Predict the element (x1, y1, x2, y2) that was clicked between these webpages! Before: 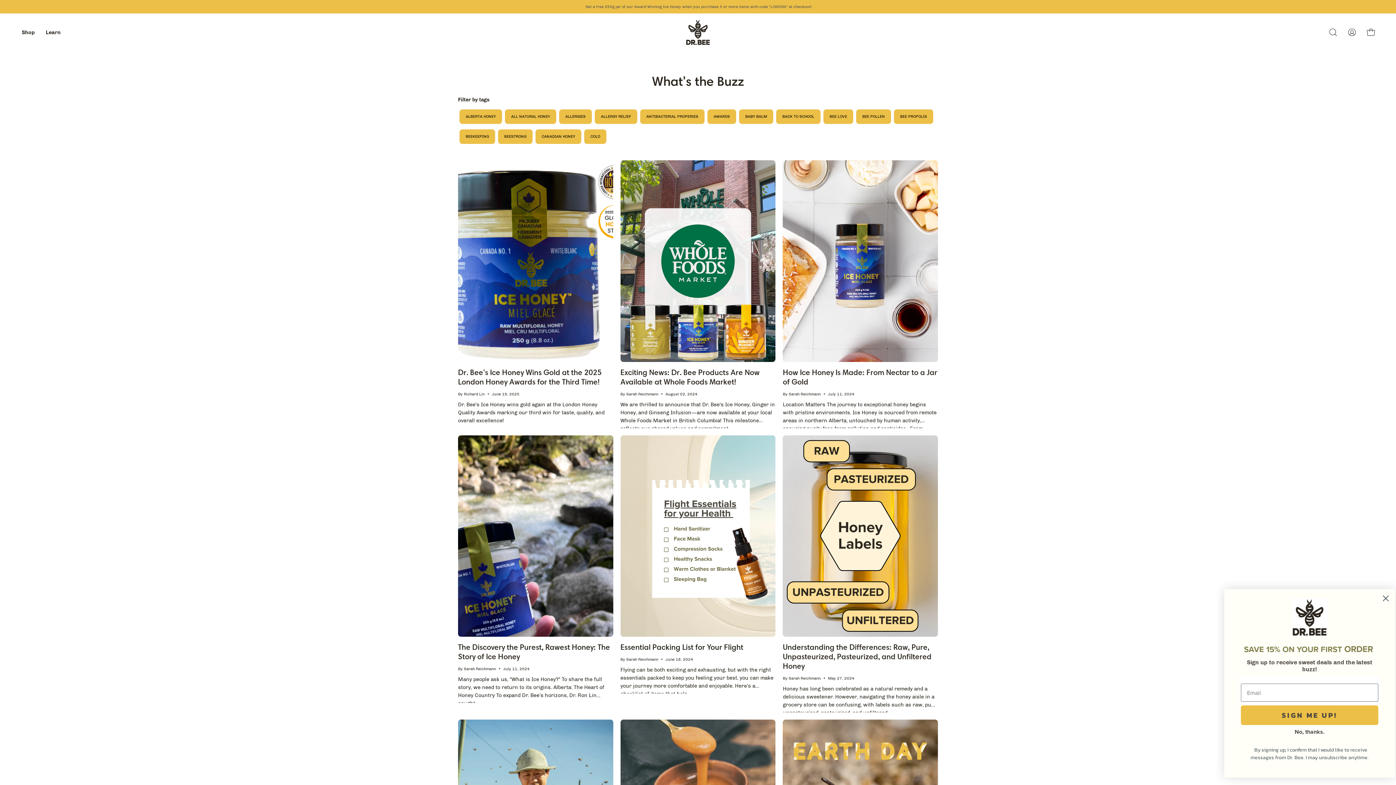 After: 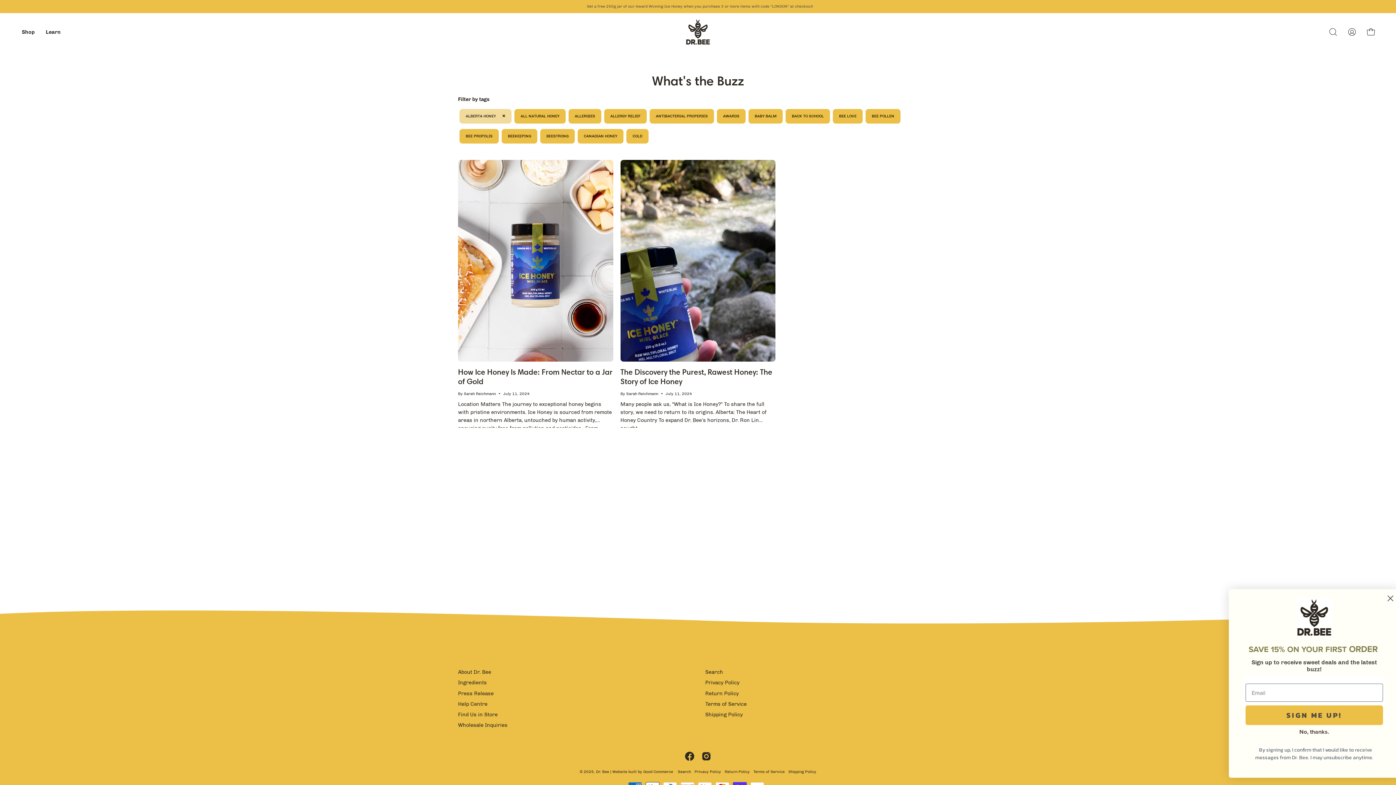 Action: bbox: (459, 109, 502, 124) label: ALBERTA HONEY